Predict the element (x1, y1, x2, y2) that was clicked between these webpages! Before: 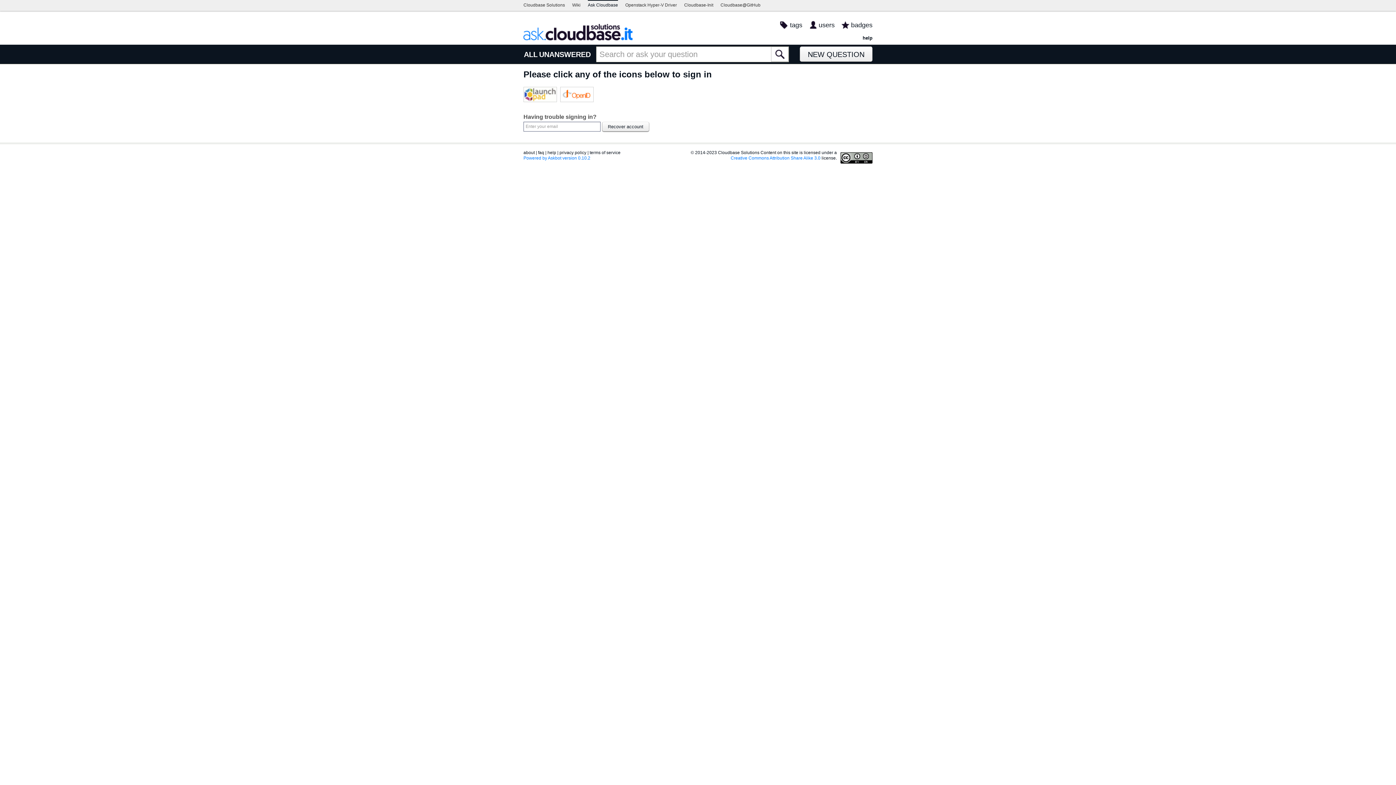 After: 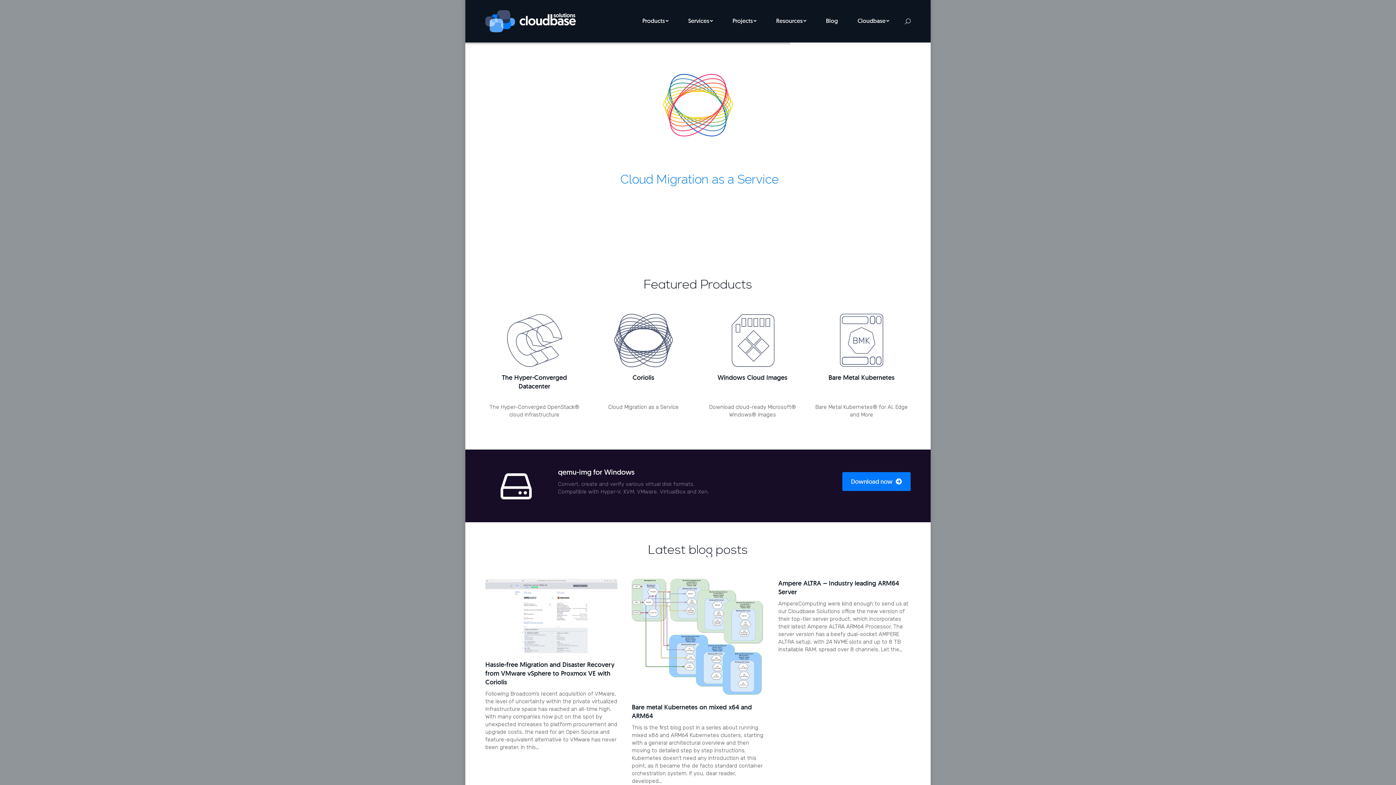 Action: bbox: (523, 0, 565, 10) label: Cloudbase Solutions